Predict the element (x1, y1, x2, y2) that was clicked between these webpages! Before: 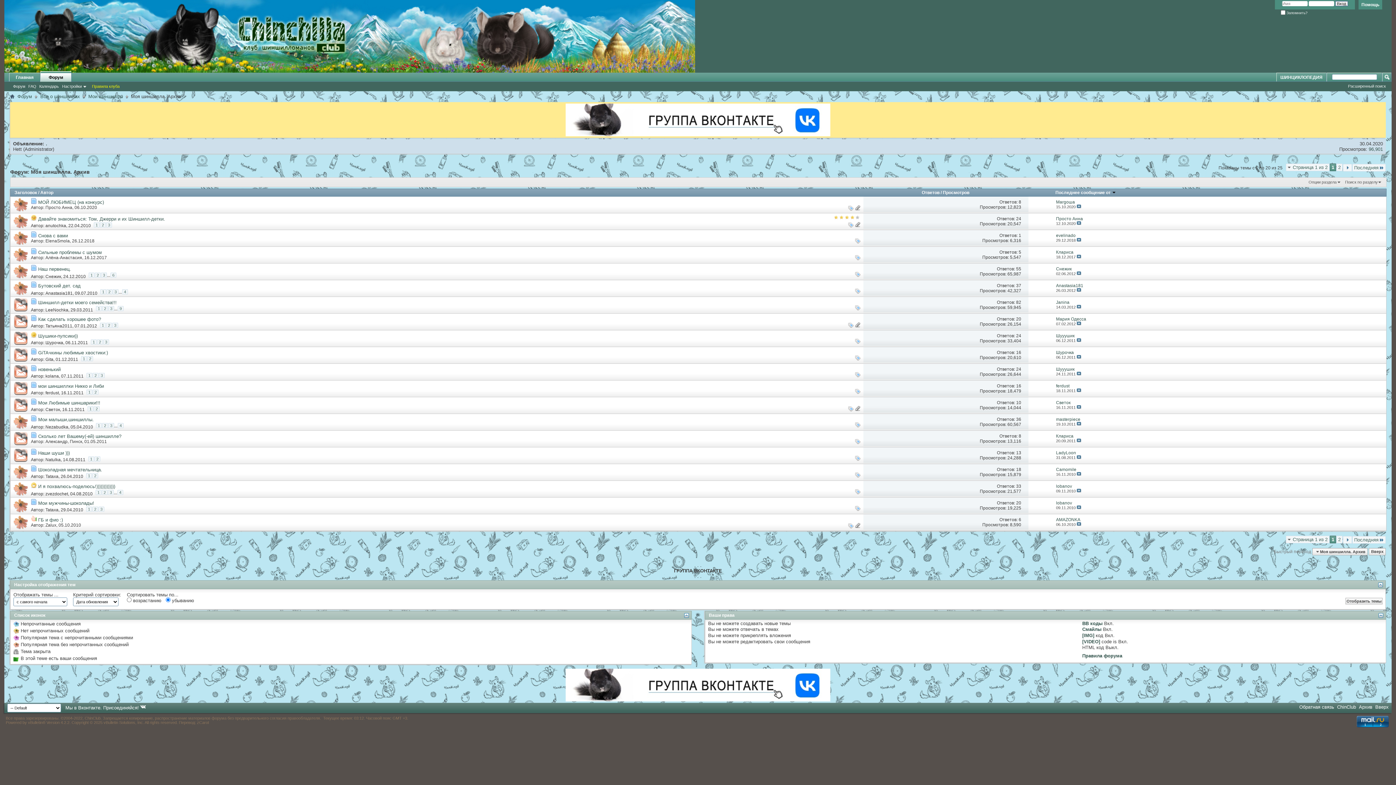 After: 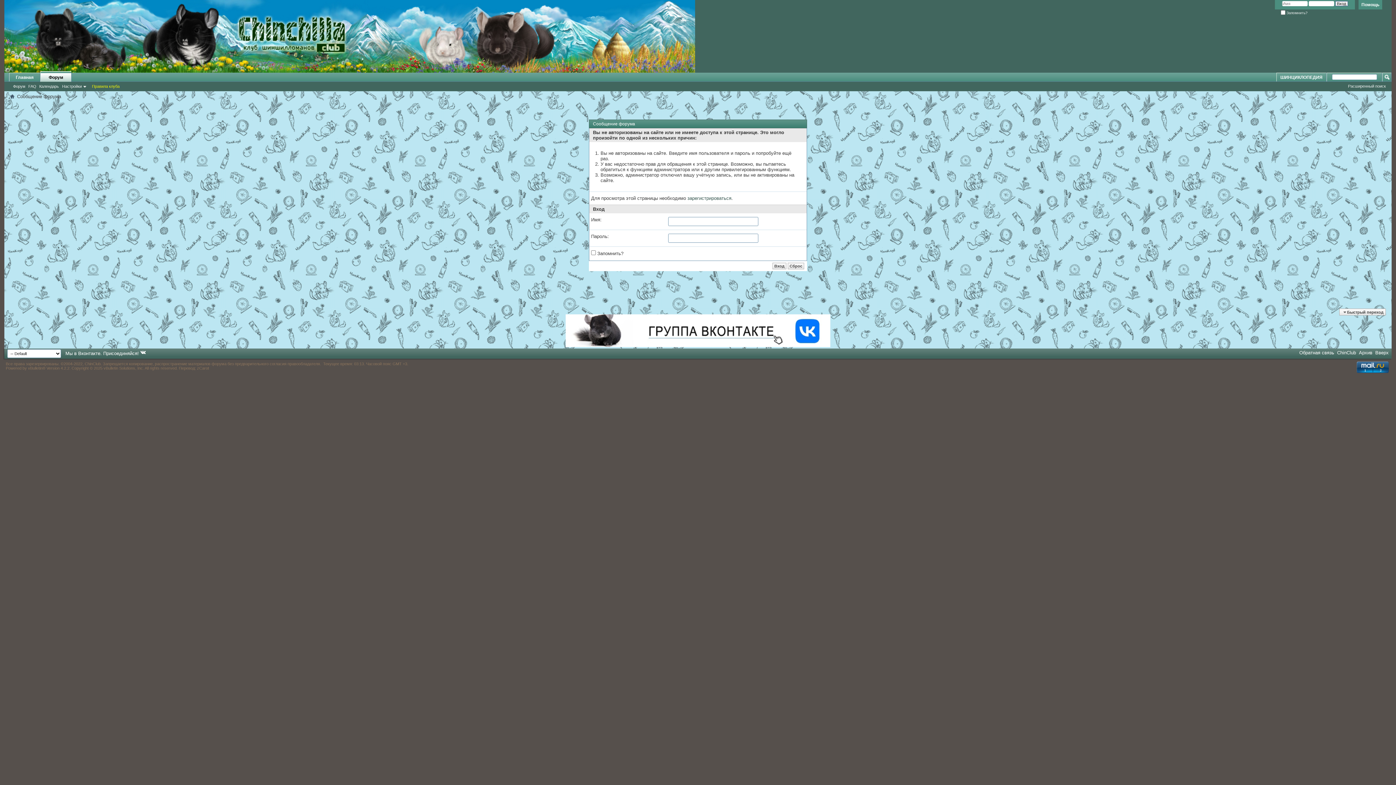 Action: label: Gita bbox: (45, 357, 53, 362)